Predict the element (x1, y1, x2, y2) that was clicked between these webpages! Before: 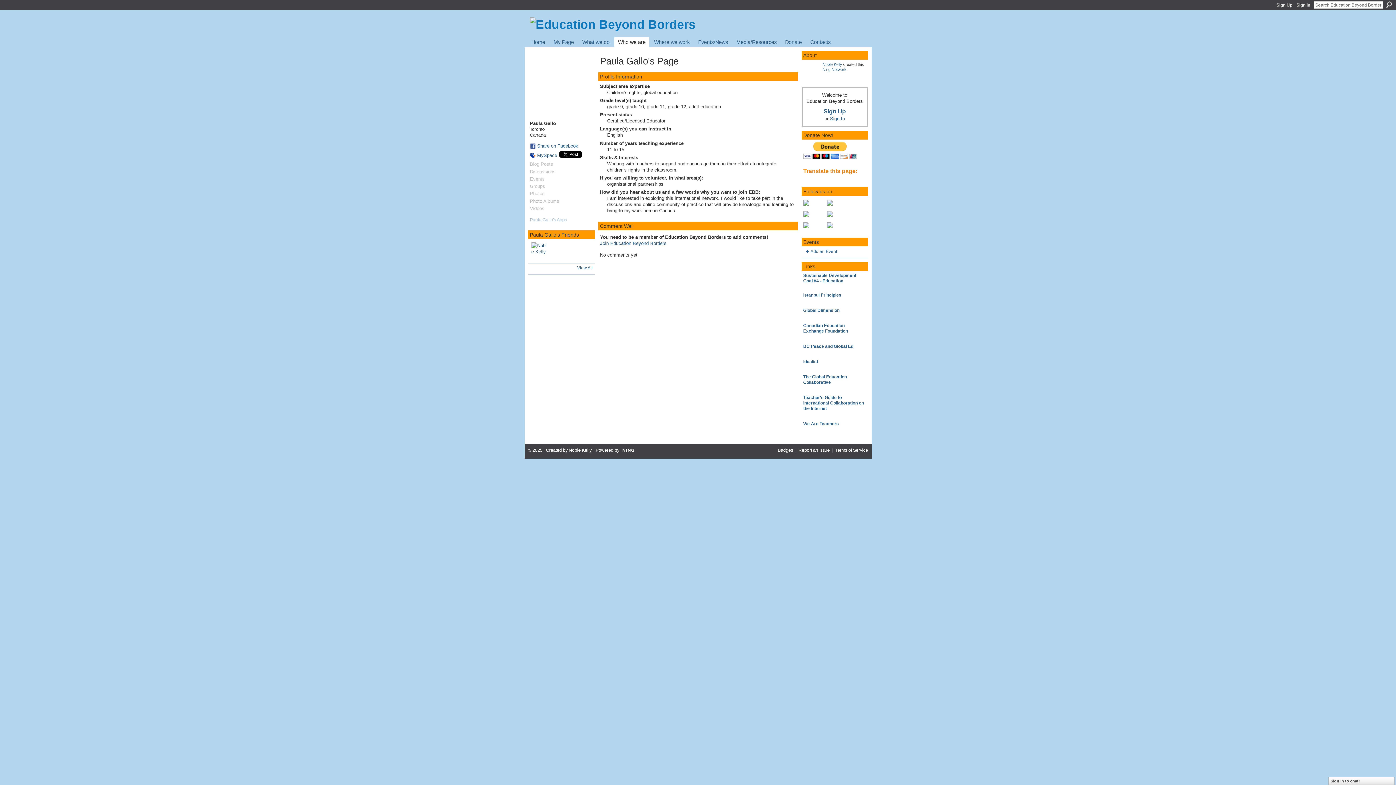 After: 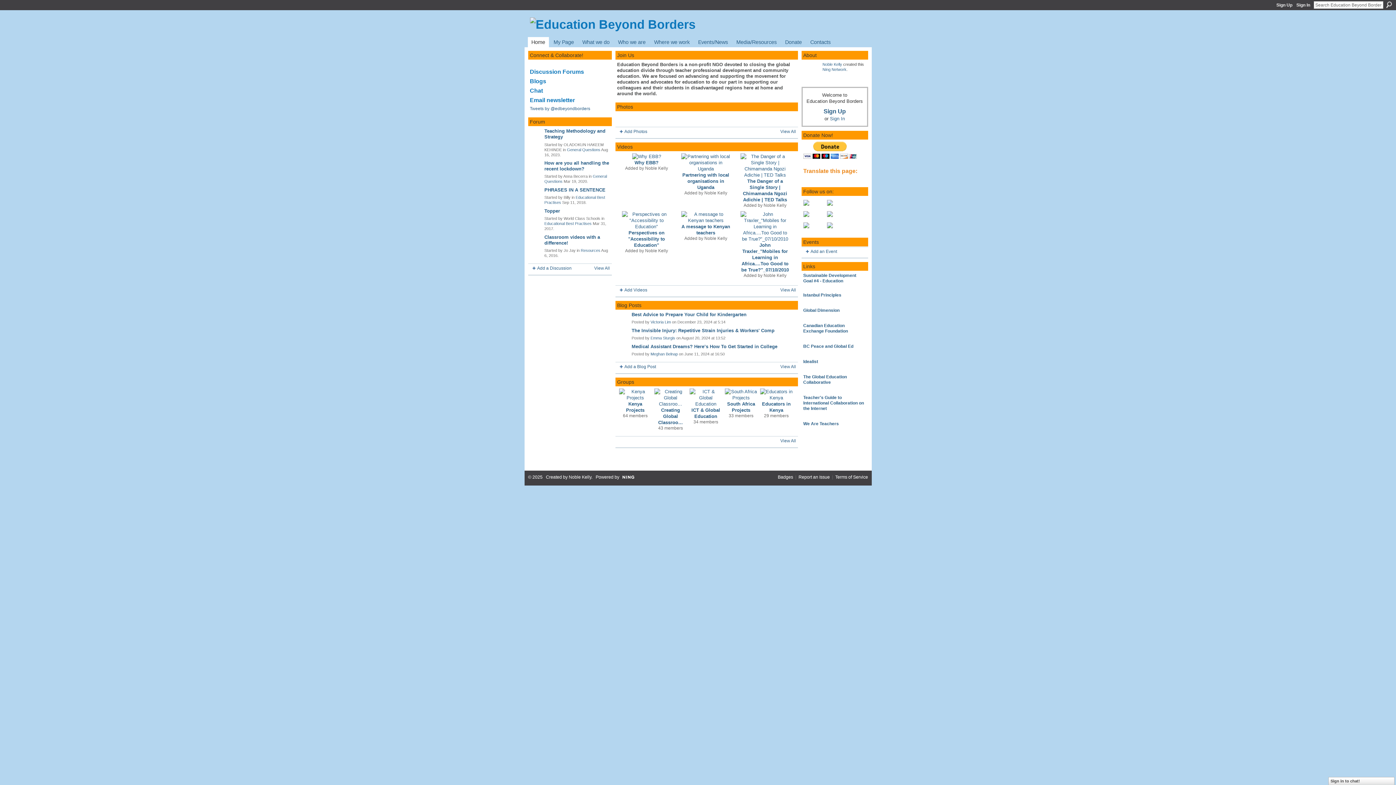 Action: bbox: (530, 17, 695, 31)